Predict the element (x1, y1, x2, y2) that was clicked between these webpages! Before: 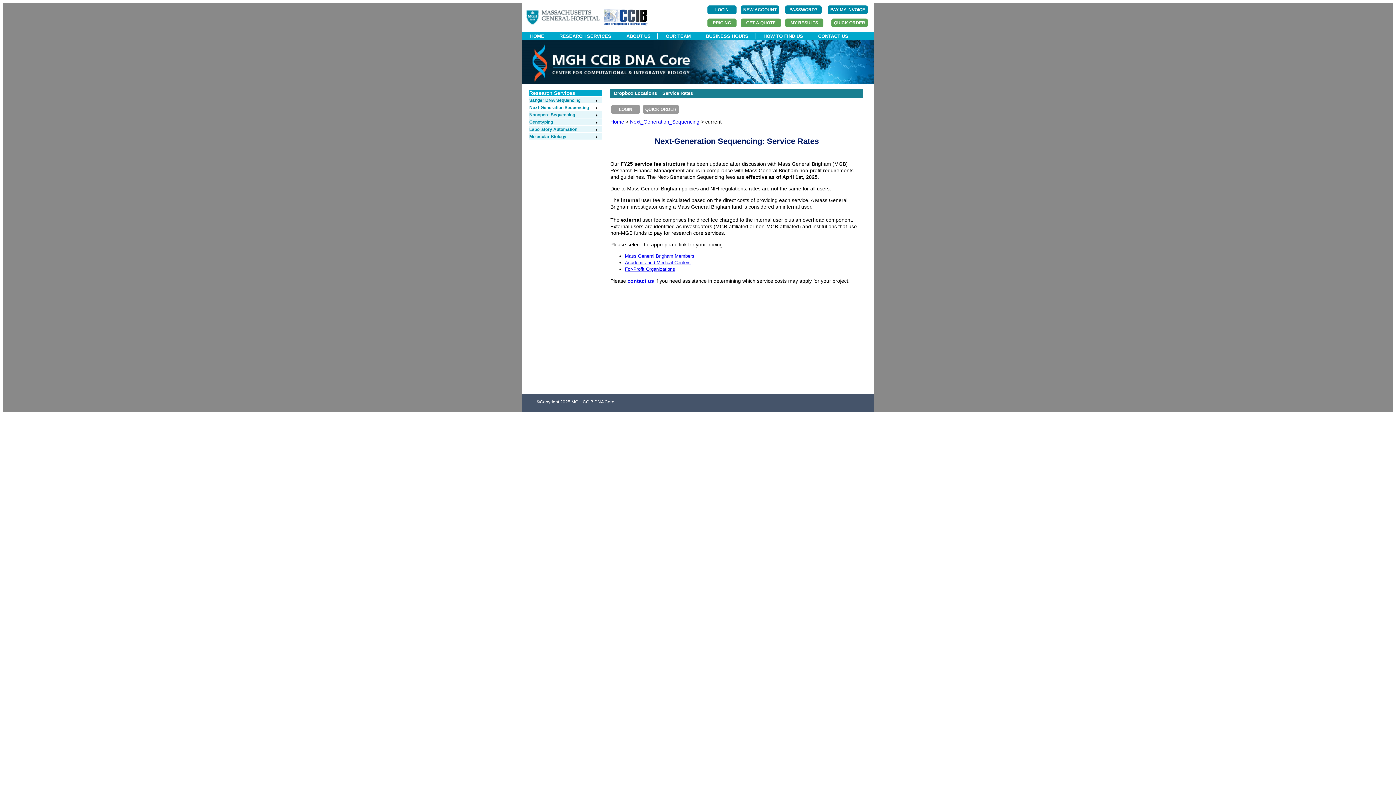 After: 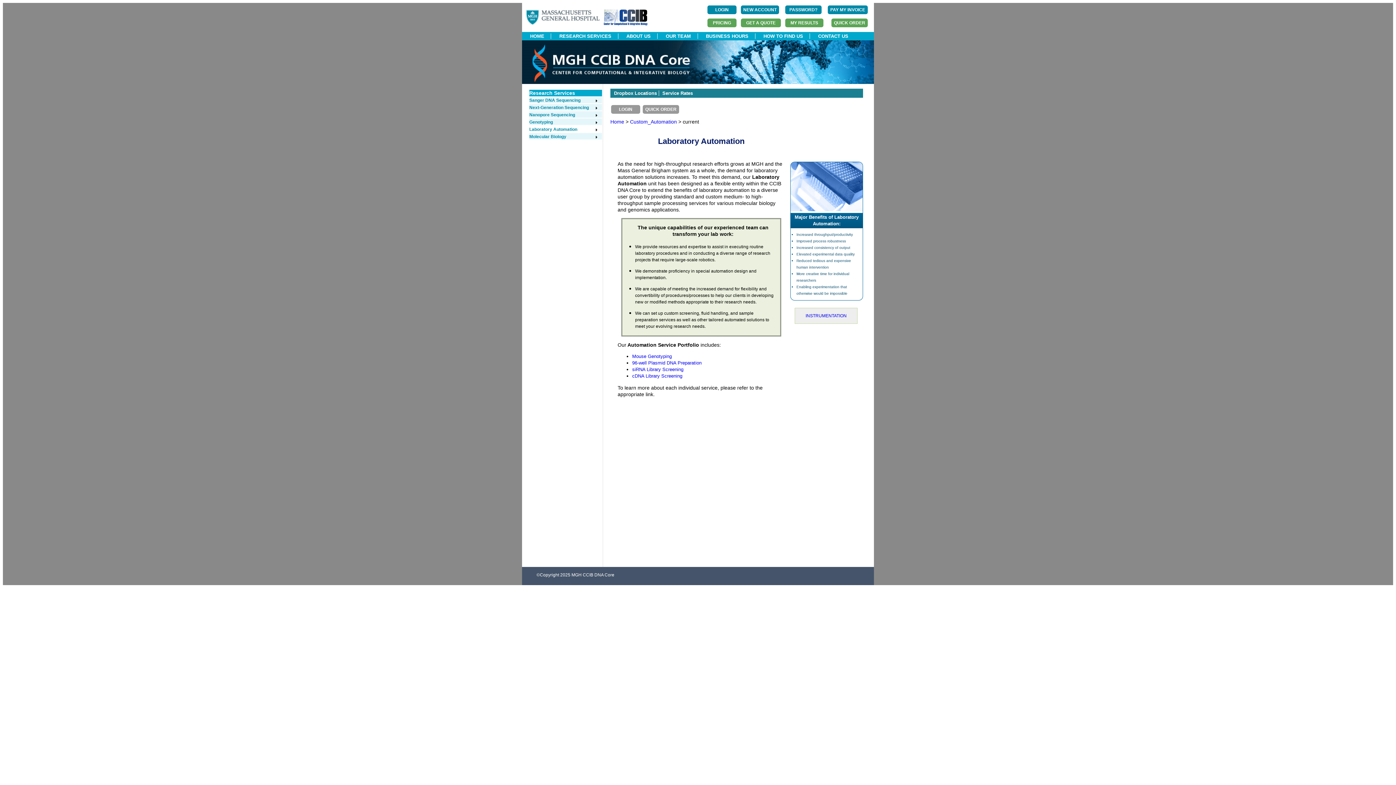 Action: label: Laboratory Automation bbox: (529, 126, 598, 132)